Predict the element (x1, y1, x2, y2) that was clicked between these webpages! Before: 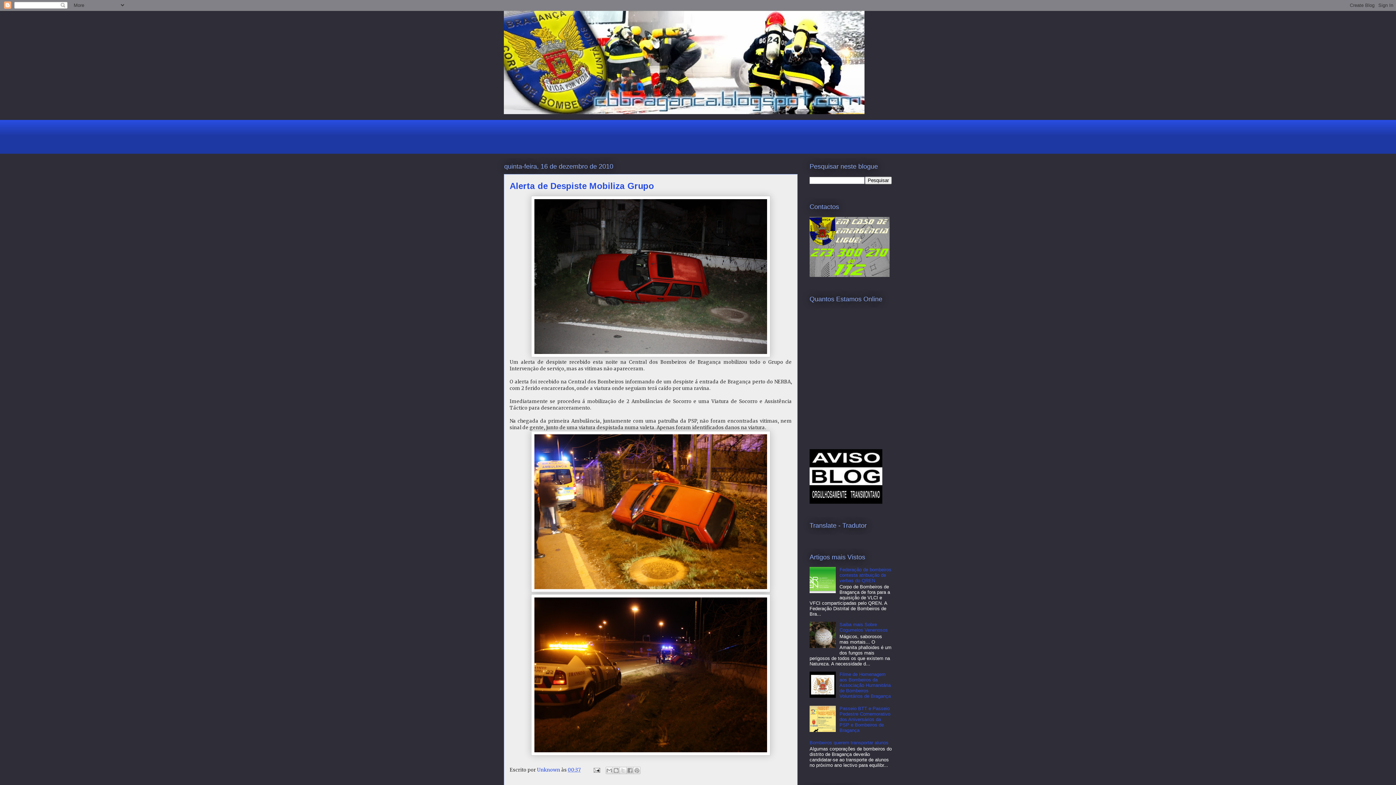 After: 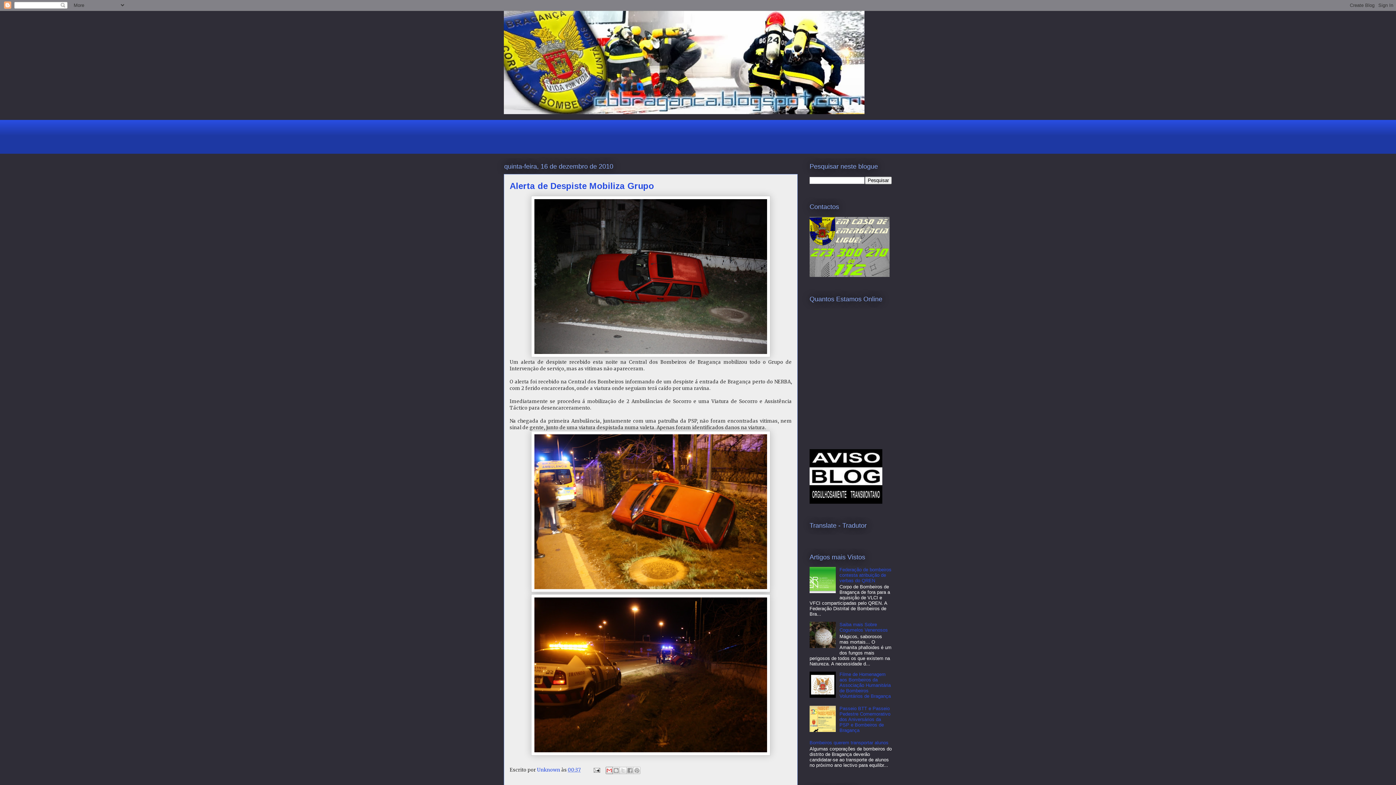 Action: label: Enviar a mensagem por email bbox: (605, 767, 612, 774)